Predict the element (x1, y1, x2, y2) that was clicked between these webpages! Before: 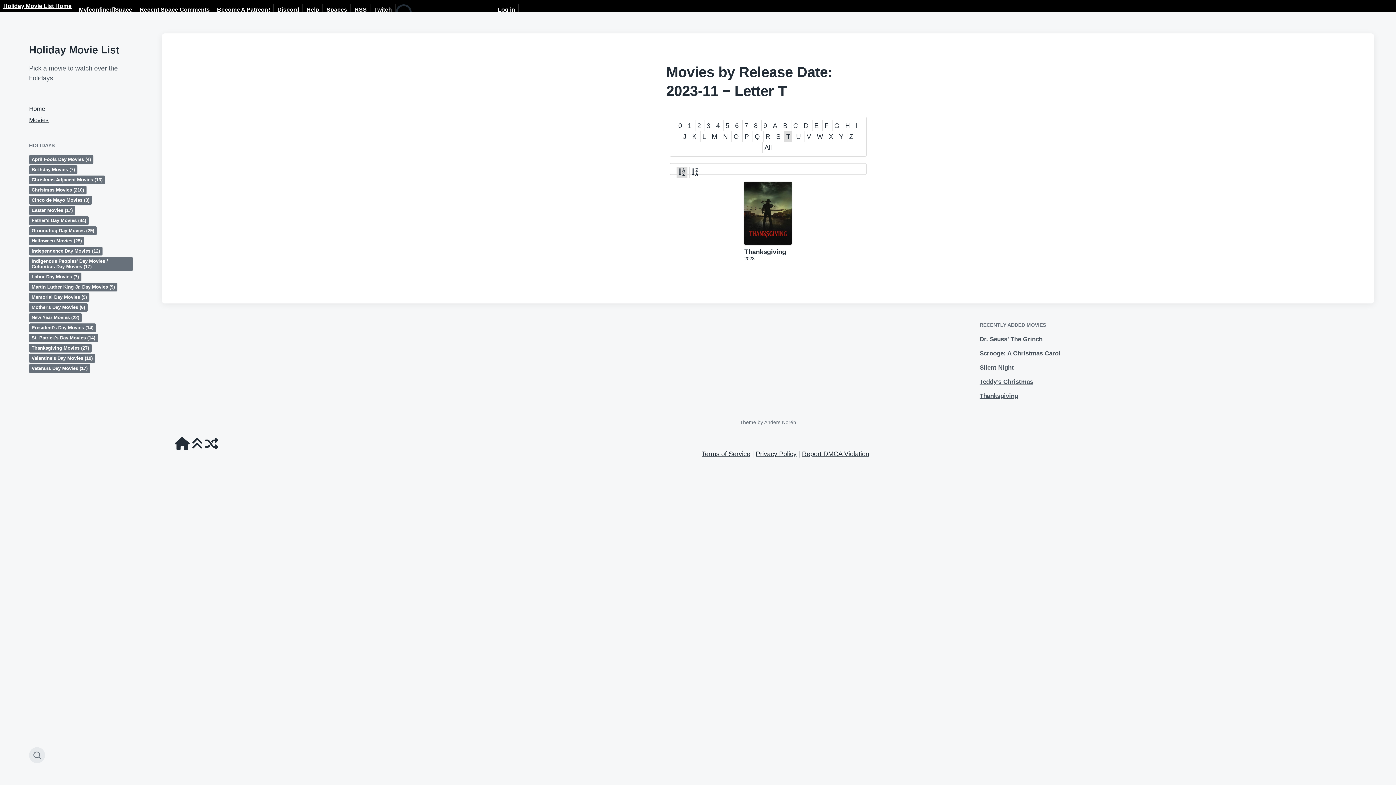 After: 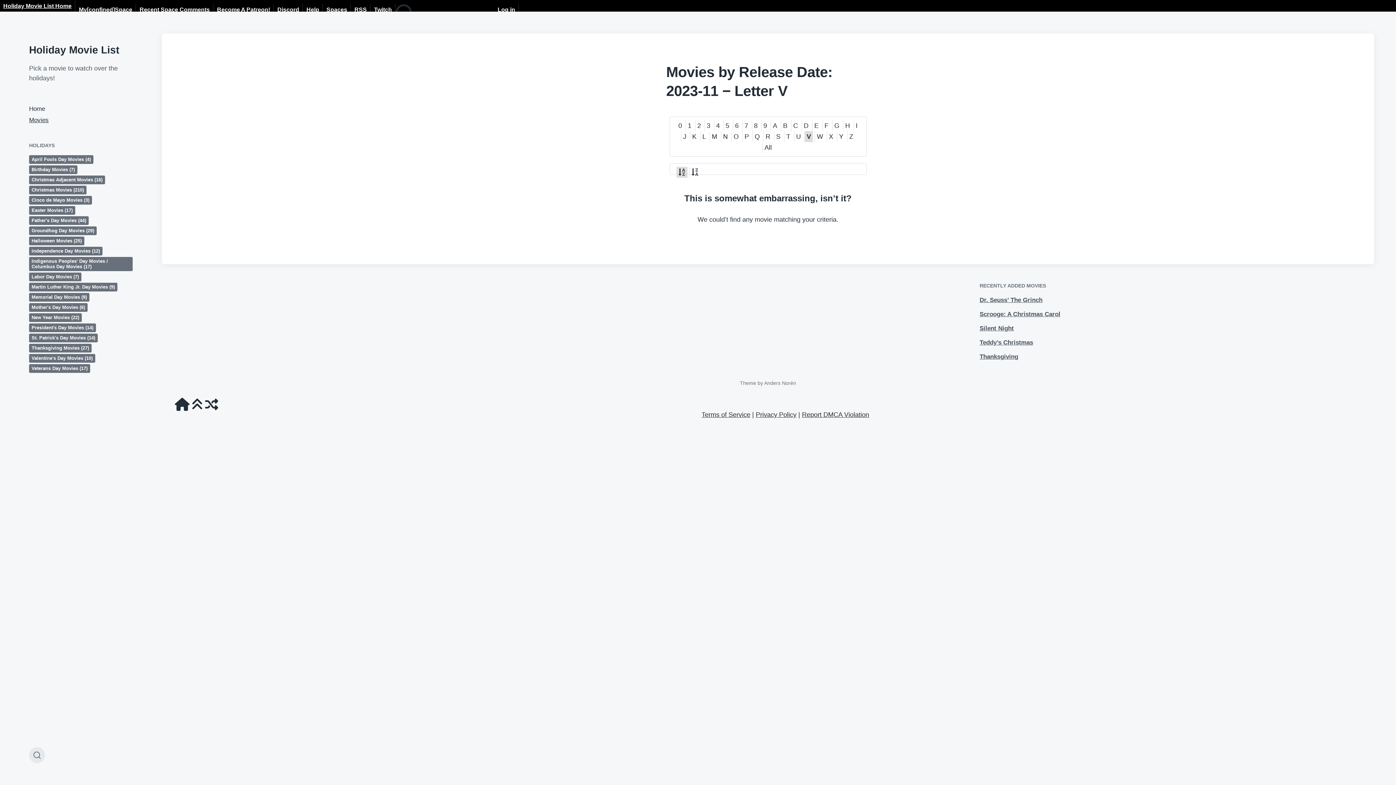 Action: bbox: (806, 132, 811, 140) label: V